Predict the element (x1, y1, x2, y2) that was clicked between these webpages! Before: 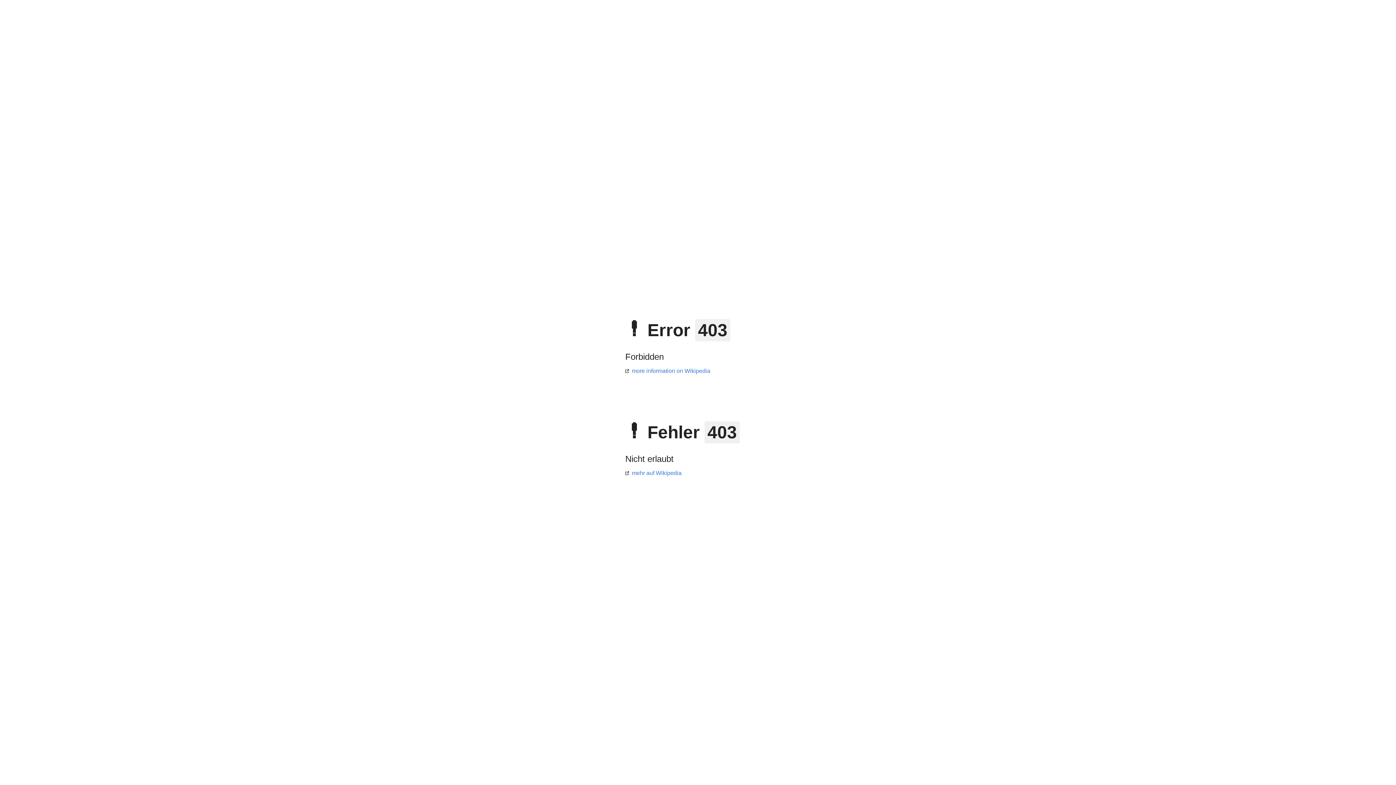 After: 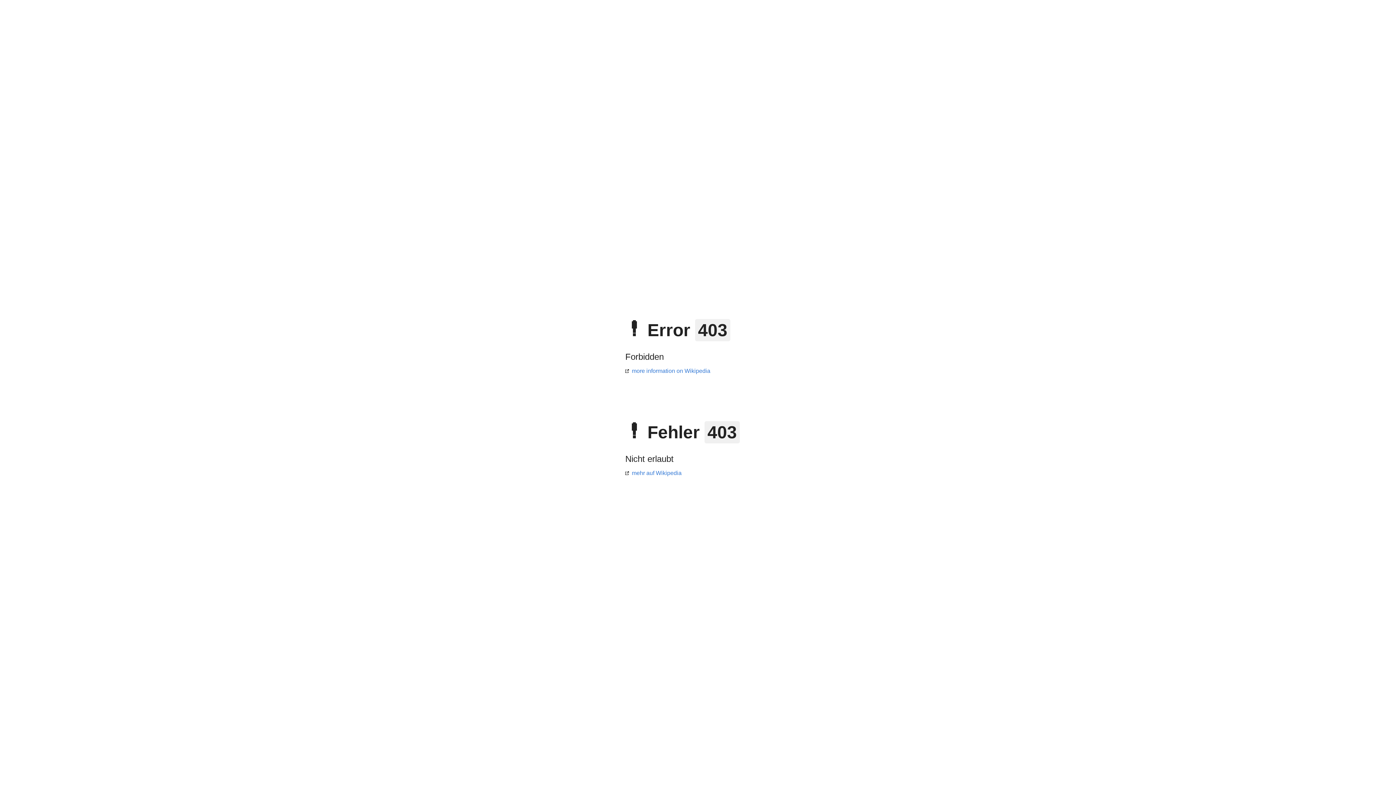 Action: label: mehr auf Wikipedia bbox: (625, 470, 681, 476)